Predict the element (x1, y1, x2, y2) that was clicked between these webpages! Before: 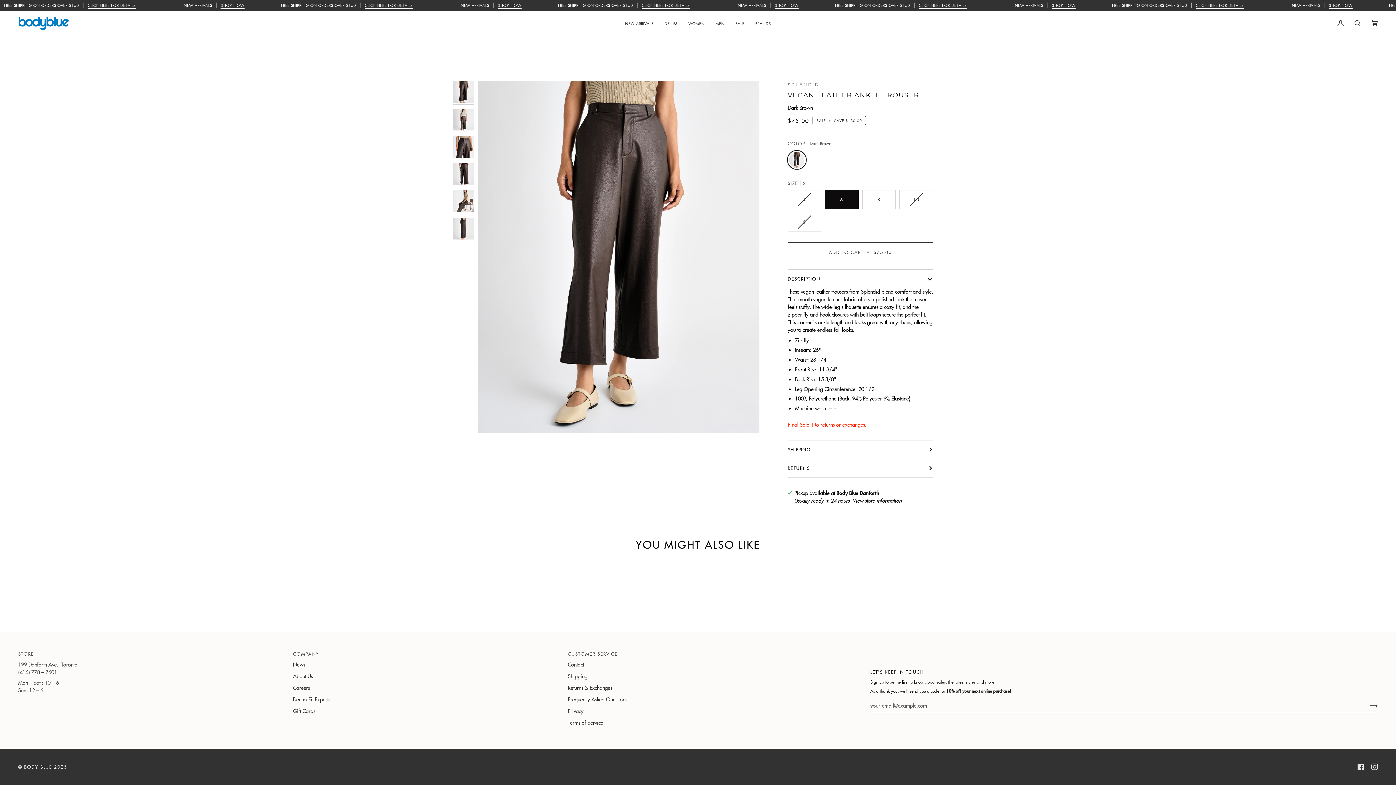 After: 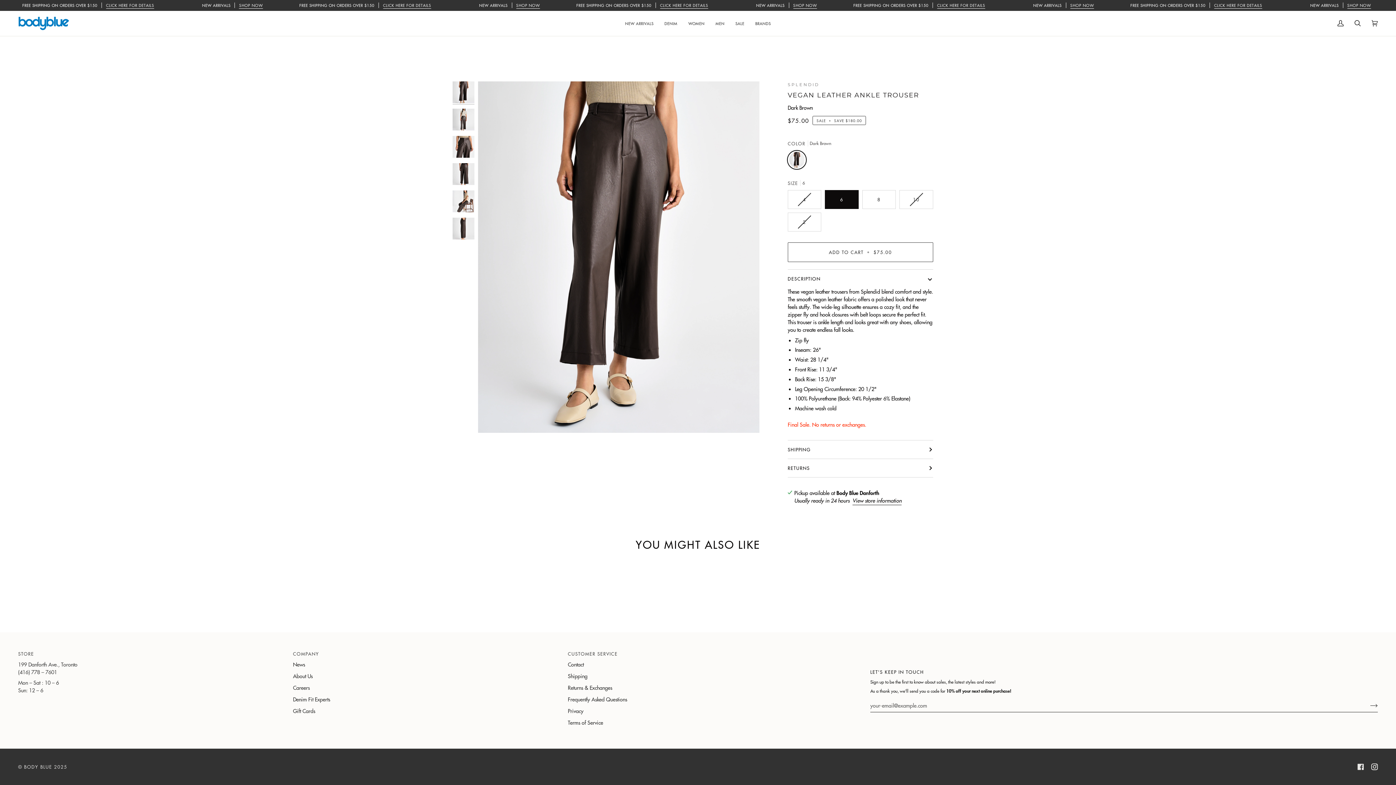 Action: bbox: (1371, 764, 1378, 770) label:  
INSTAGRAM